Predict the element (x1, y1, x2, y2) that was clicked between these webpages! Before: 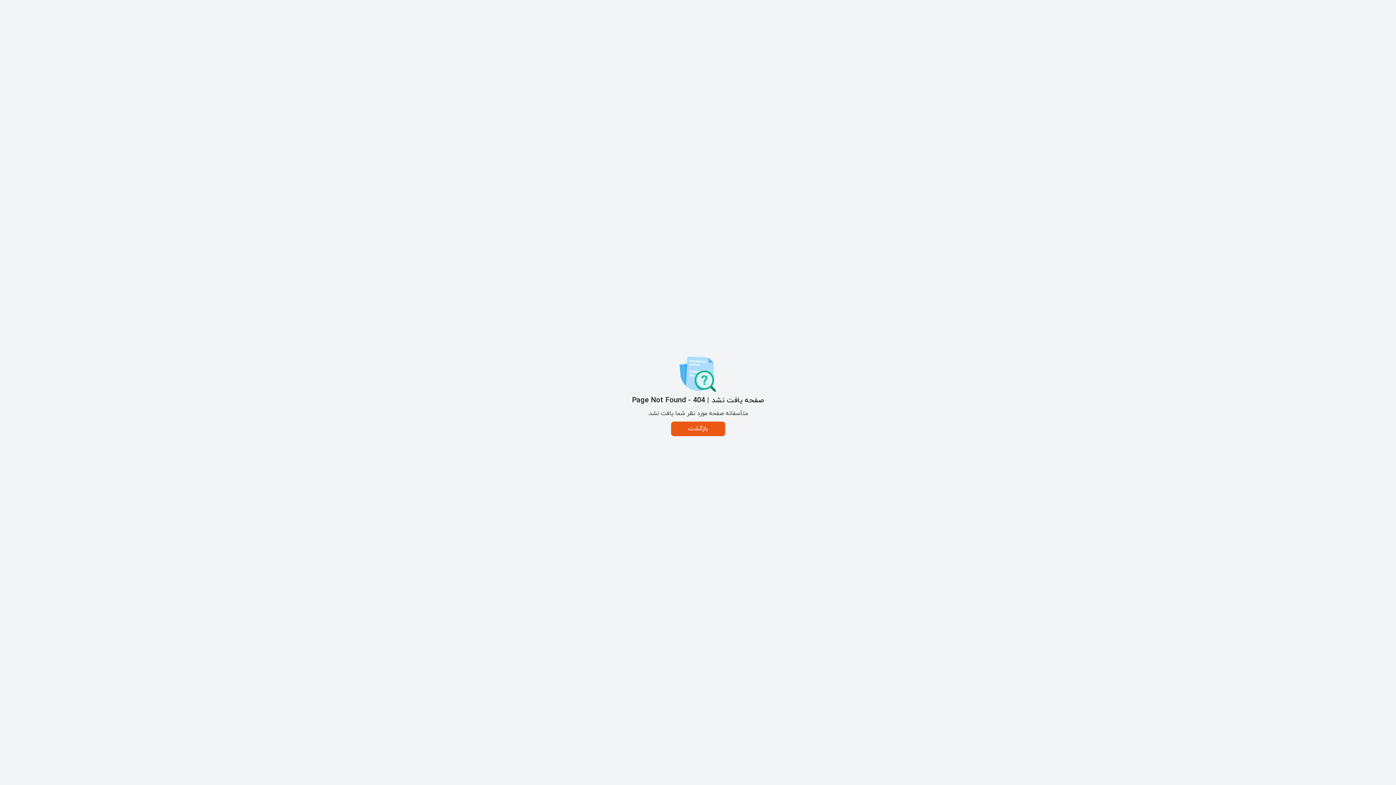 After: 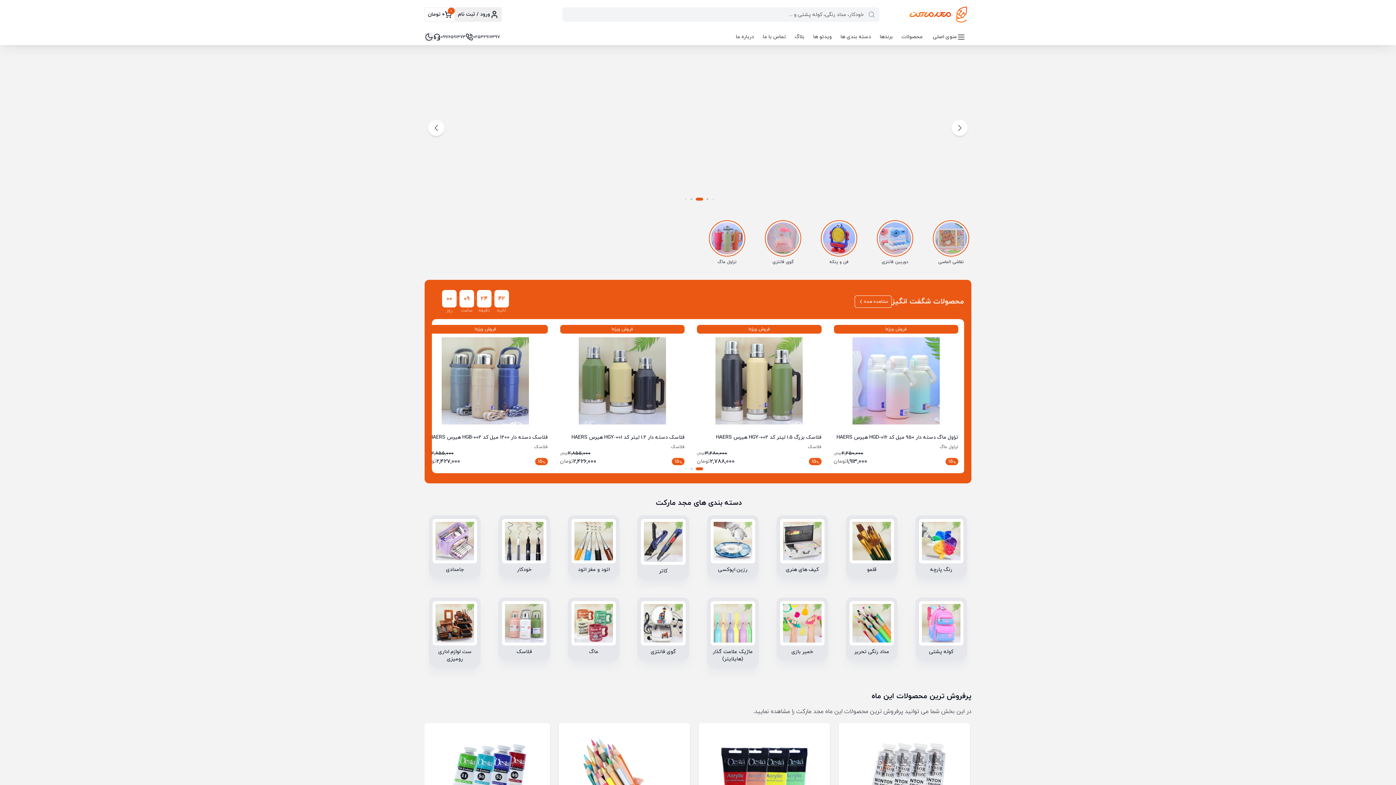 Action: label: بازگشت bbox: (671, 421, 725, 436)